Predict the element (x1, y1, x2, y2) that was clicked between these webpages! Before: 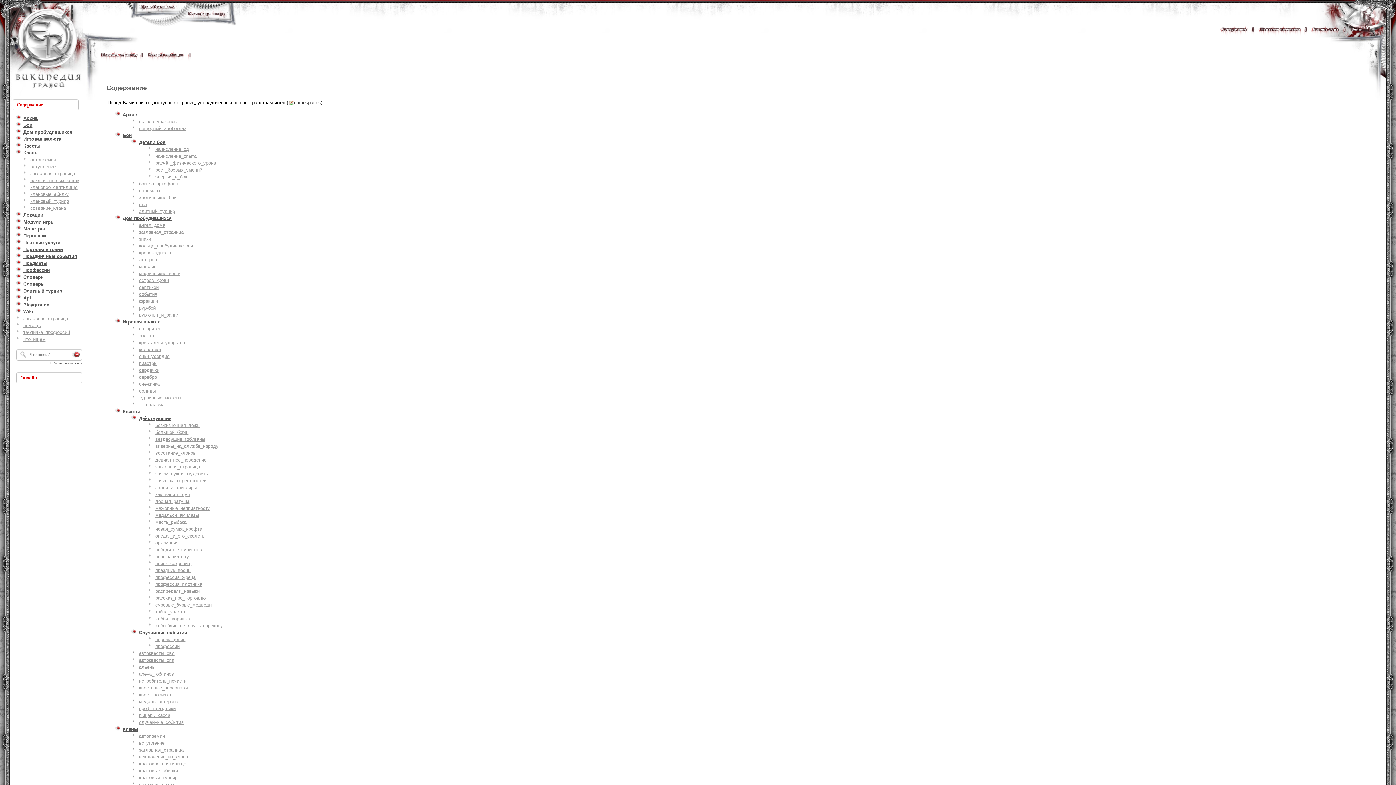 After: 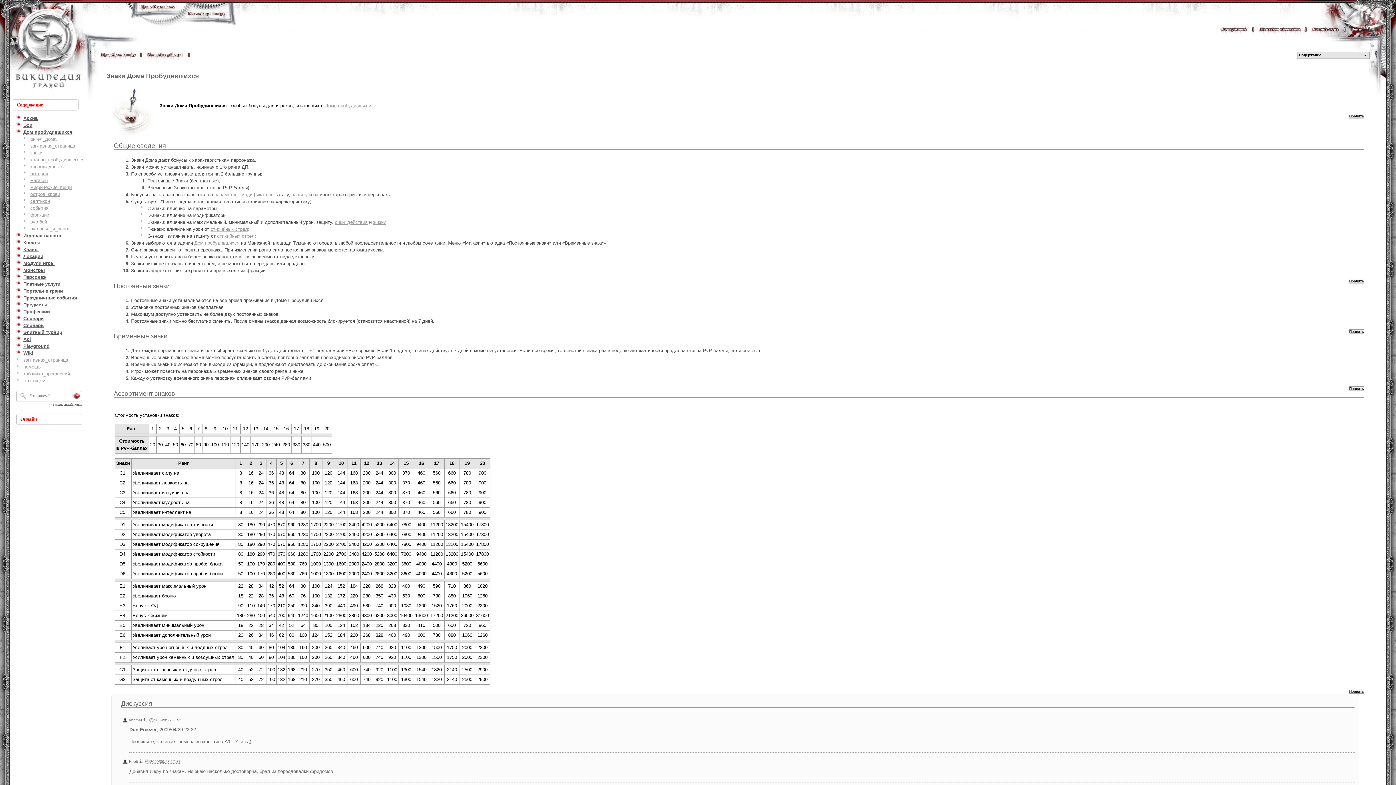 Action: bbox: (139, 236, 151, 241) label: знаки